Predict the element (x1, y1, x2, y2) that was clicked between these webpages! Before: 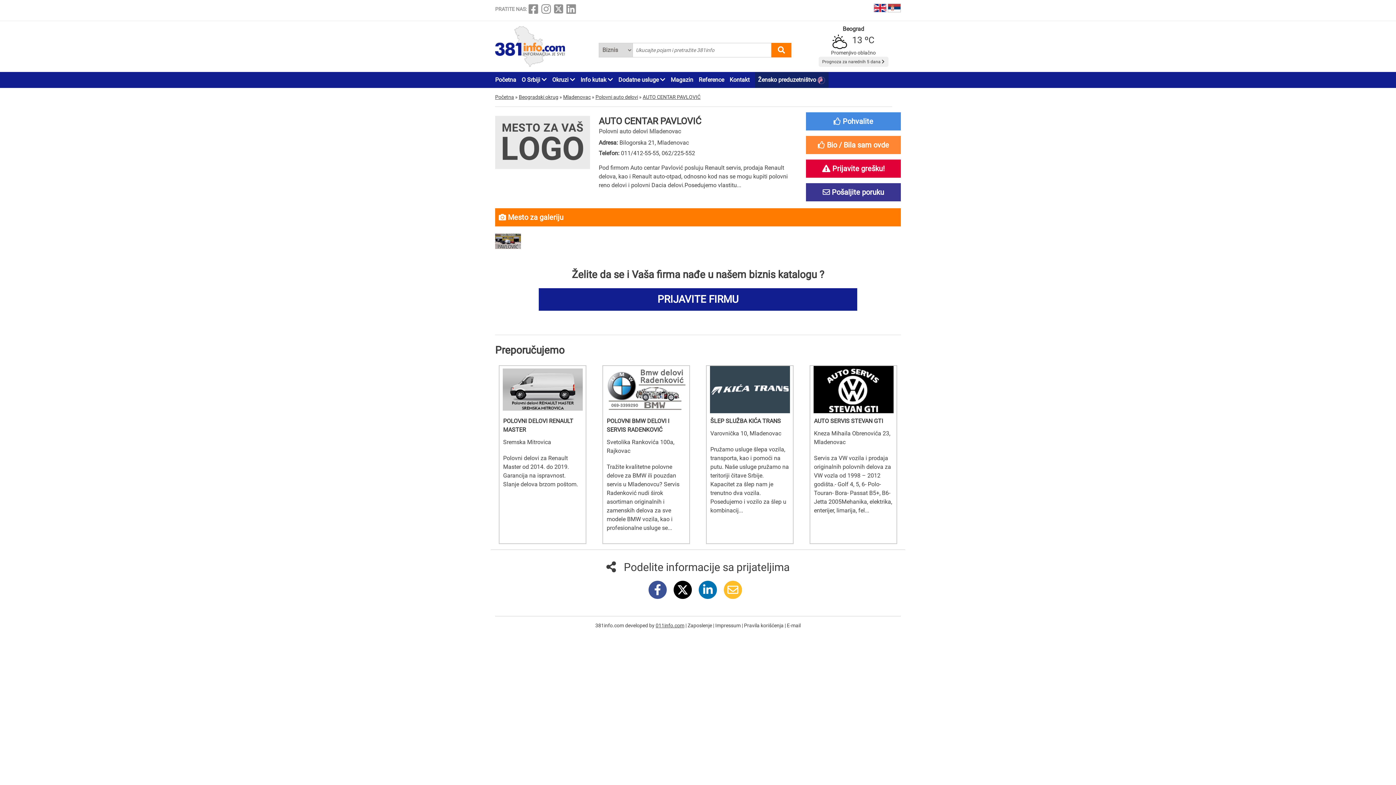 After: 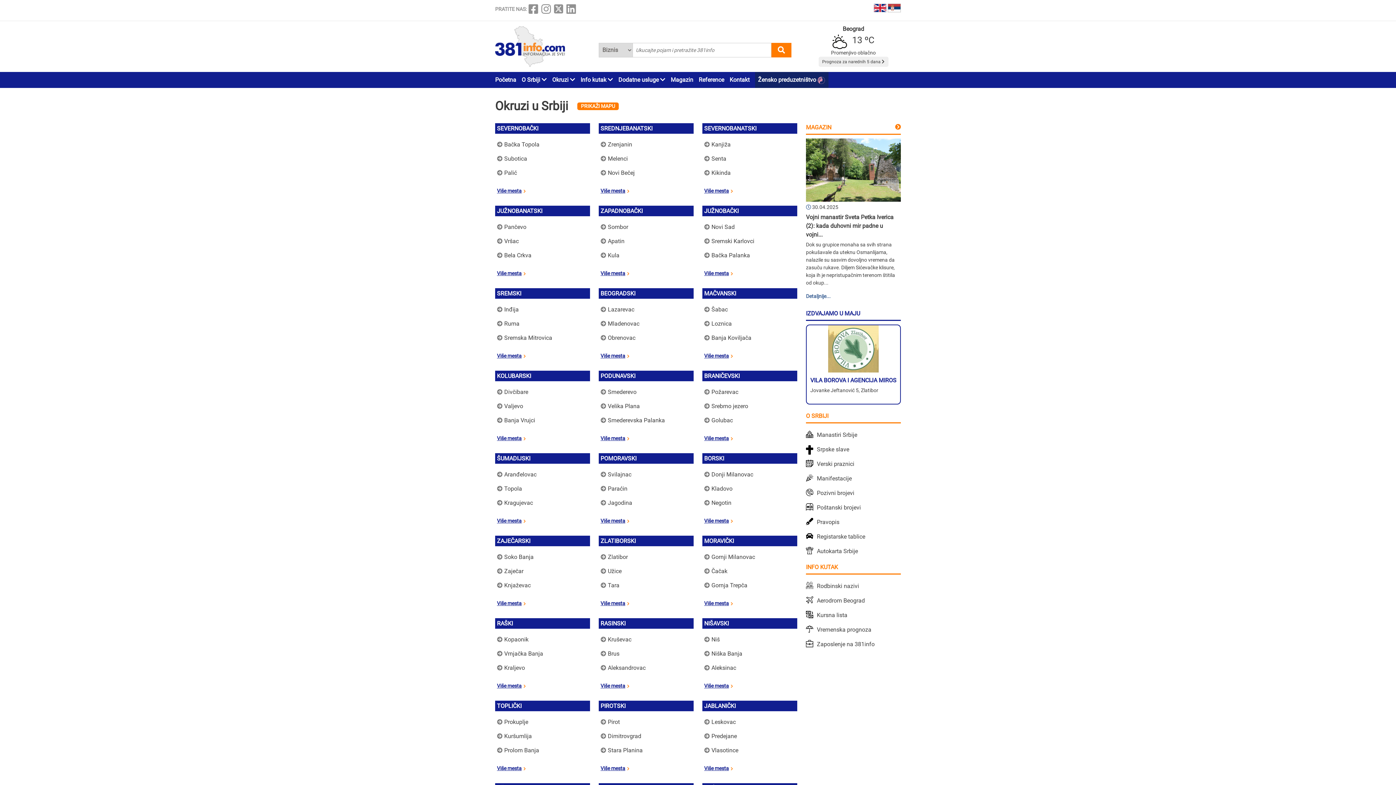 Action: bbox: (495, 42, 565, 49)